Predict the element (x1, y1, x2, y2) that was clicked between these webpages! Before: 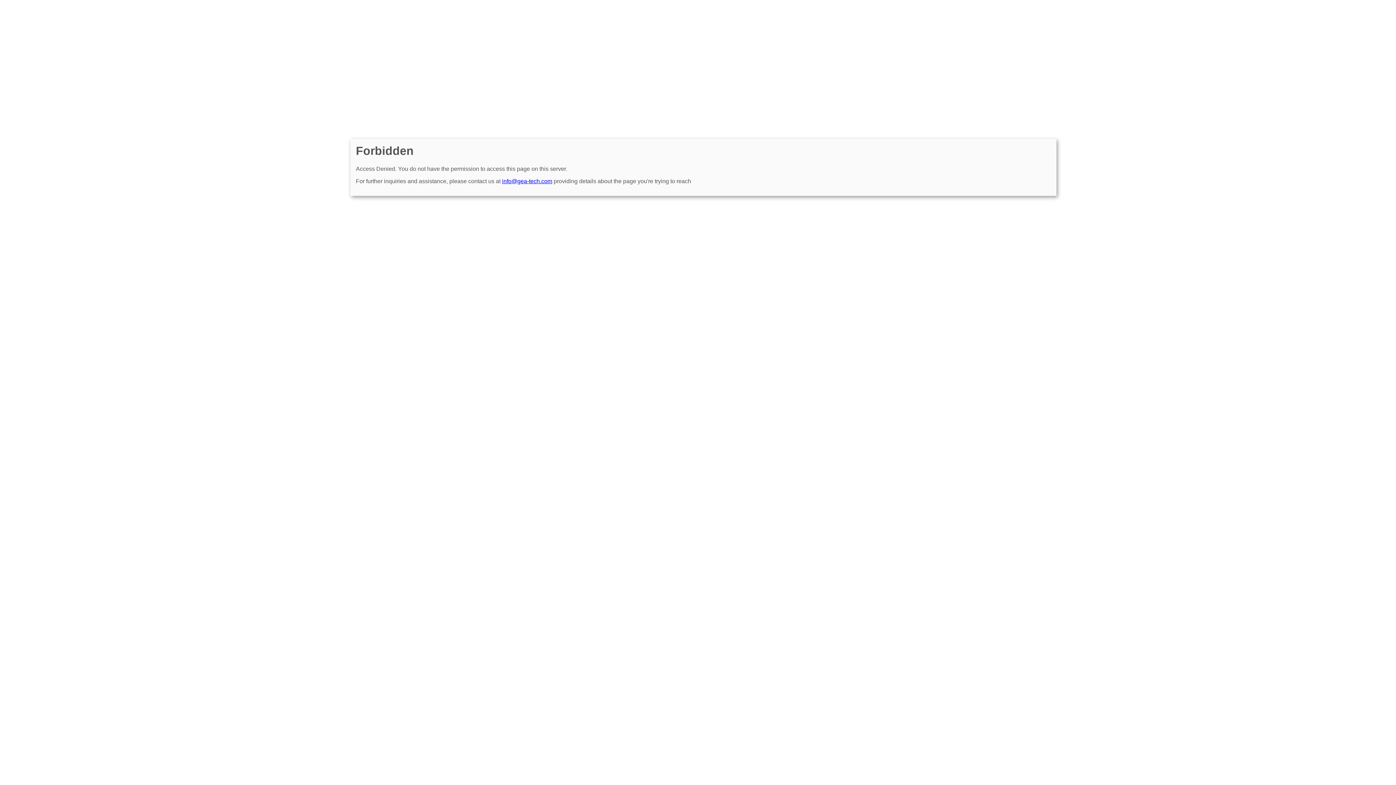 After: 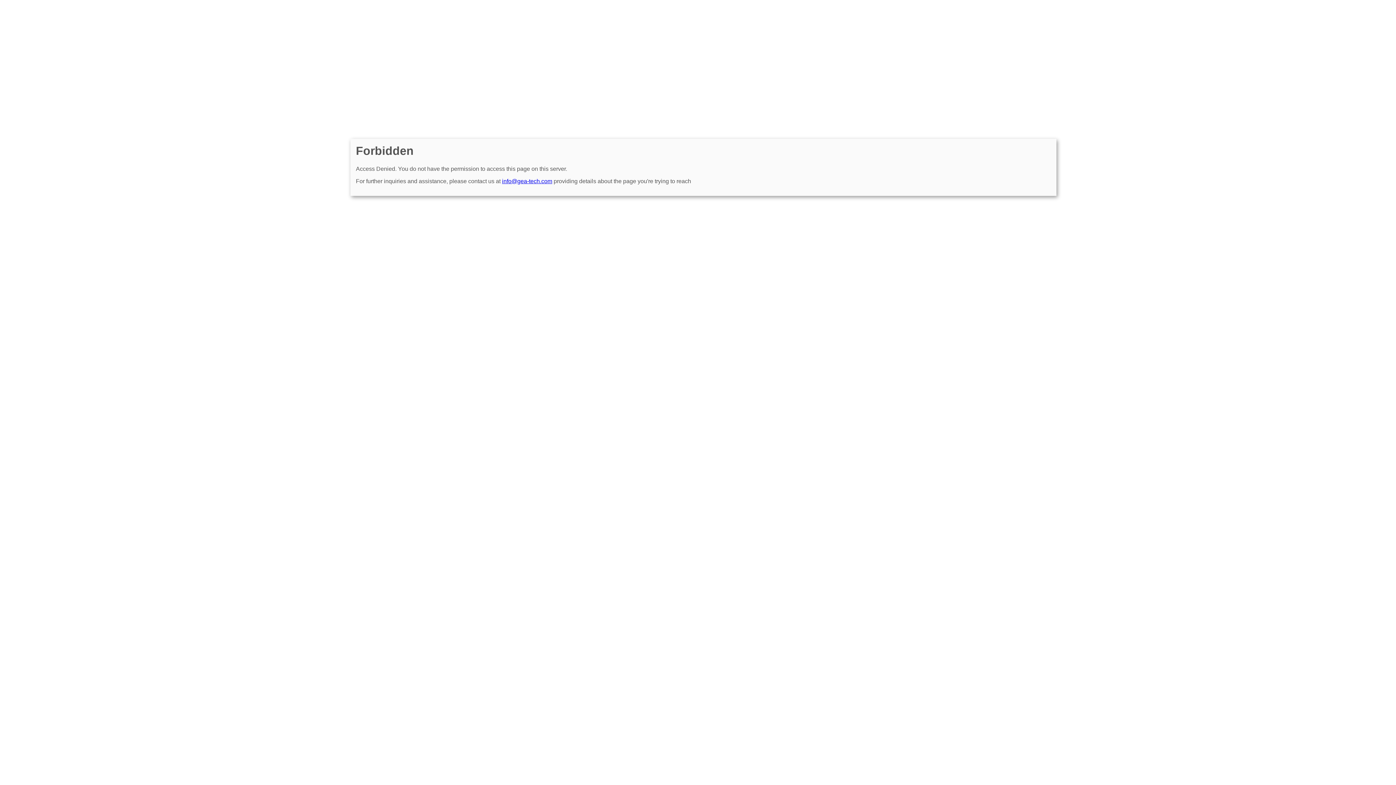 Action: bbox: (502, 178, 552, 184) label: info@gea-tech.com